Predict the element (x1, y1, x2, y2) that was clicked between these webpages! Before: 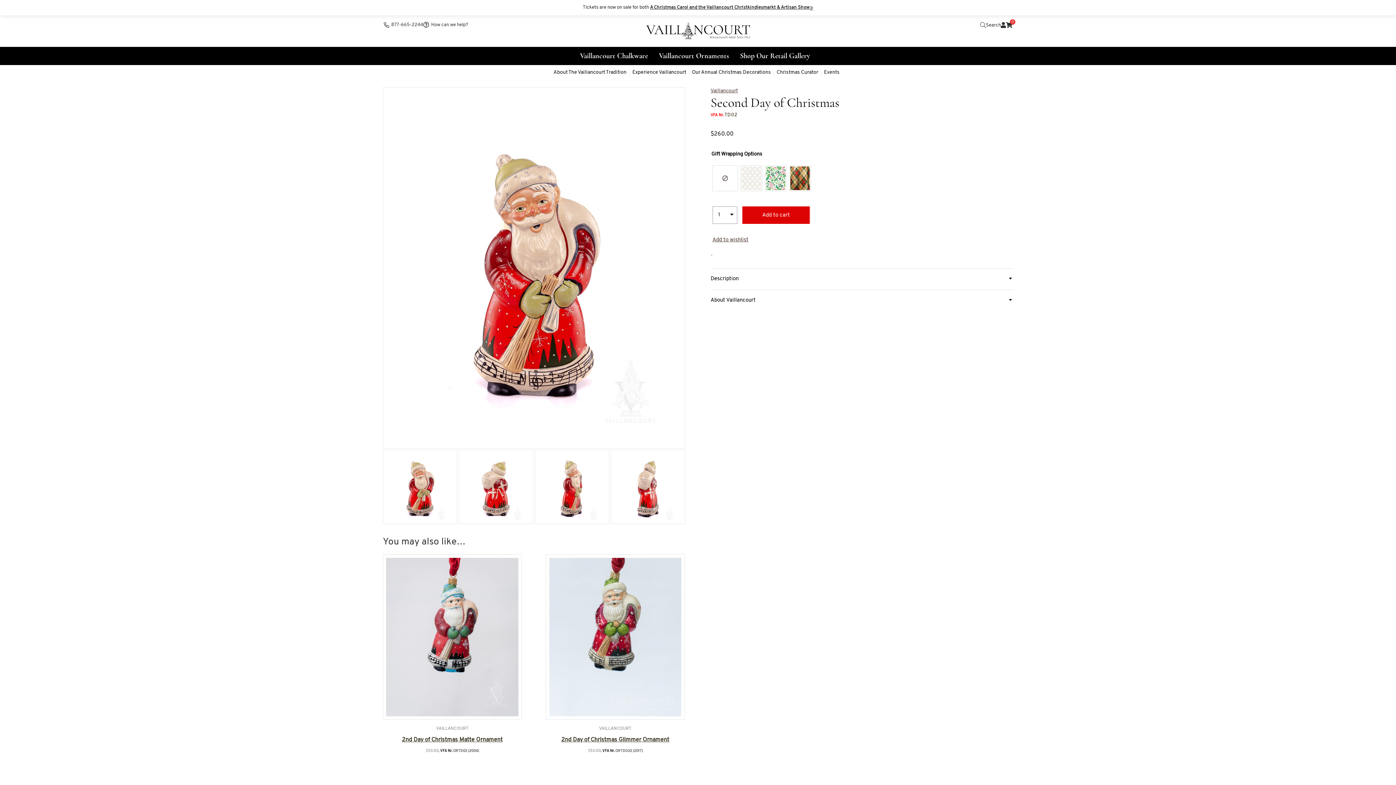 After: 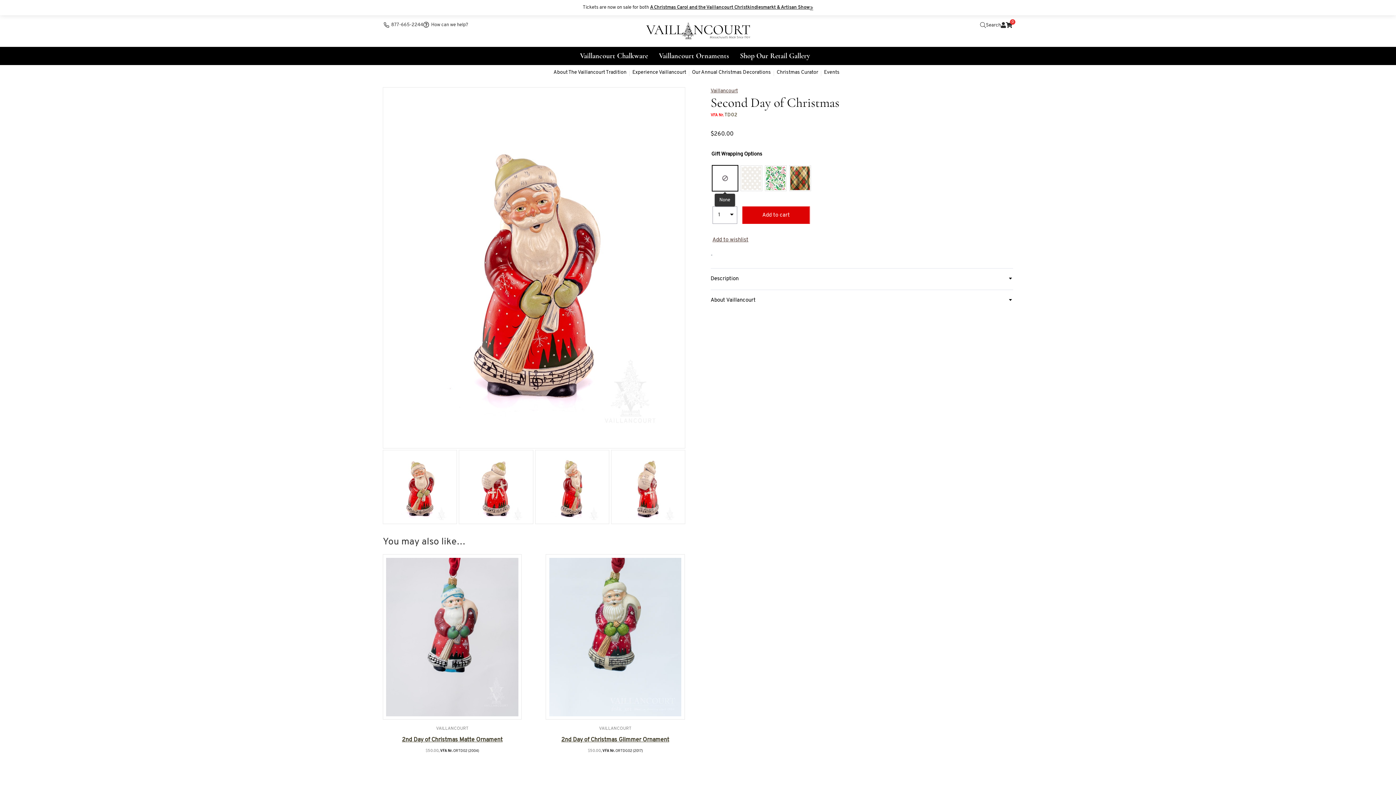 Action: bbox: (712, 165, 737, 190)